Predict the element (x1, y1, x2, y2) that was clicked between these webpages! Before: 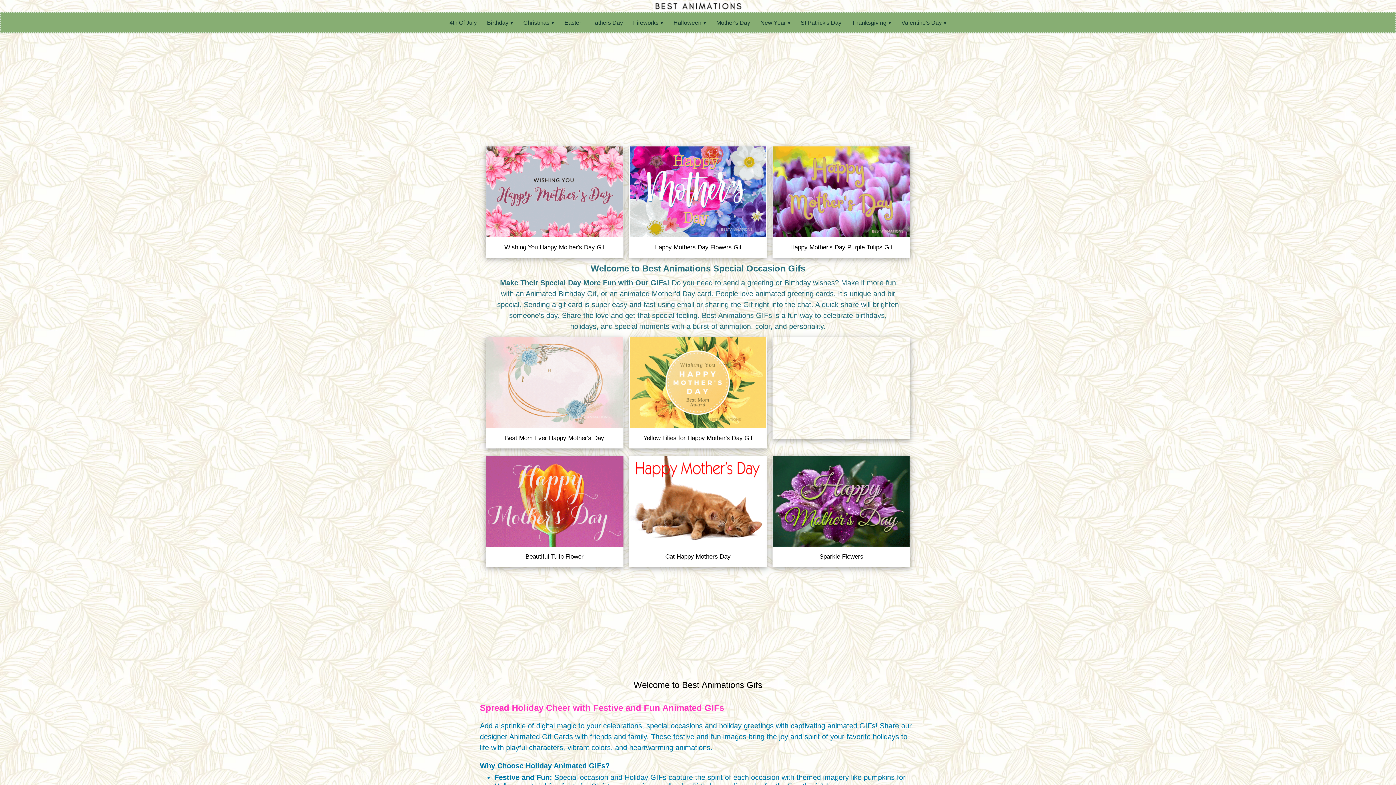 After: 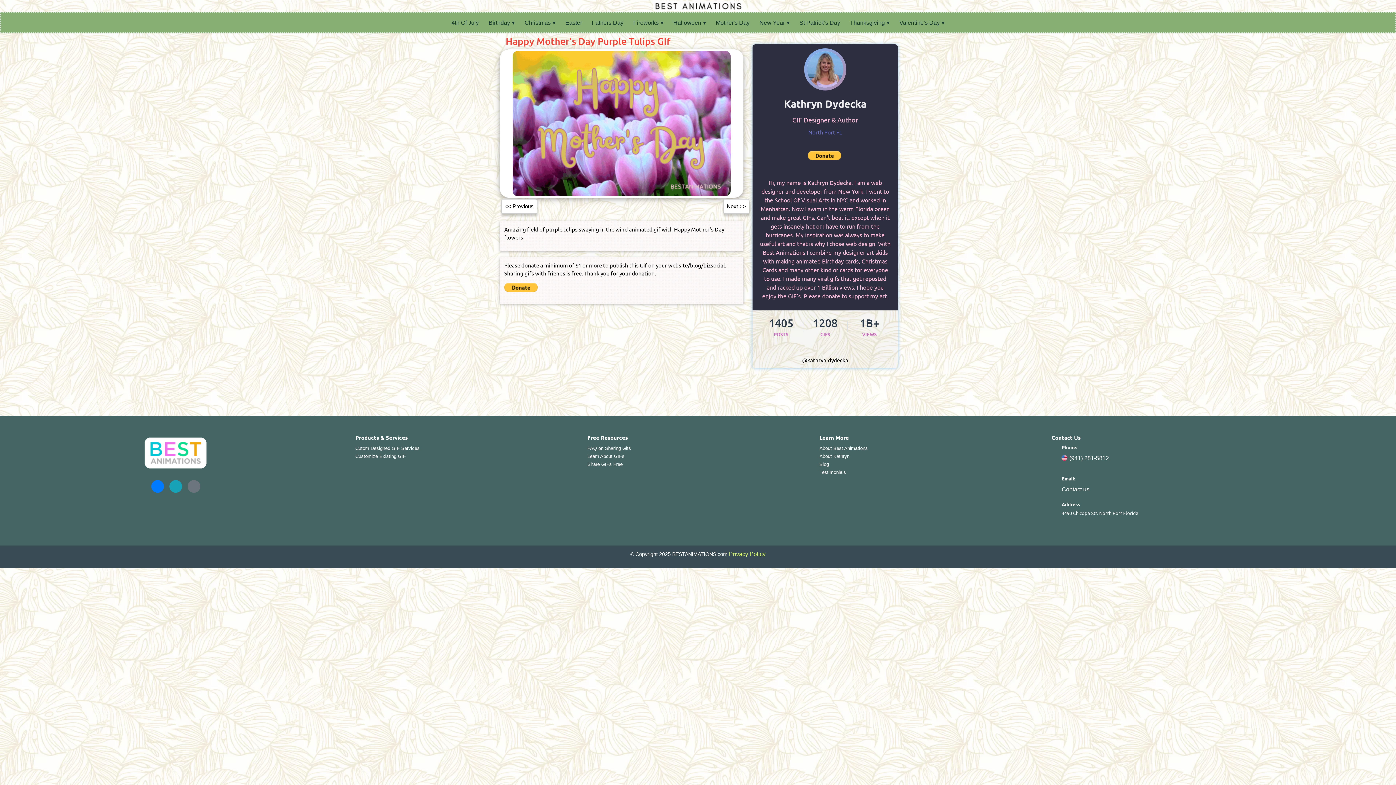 Action: bbox: (773, 188, 909, 194)